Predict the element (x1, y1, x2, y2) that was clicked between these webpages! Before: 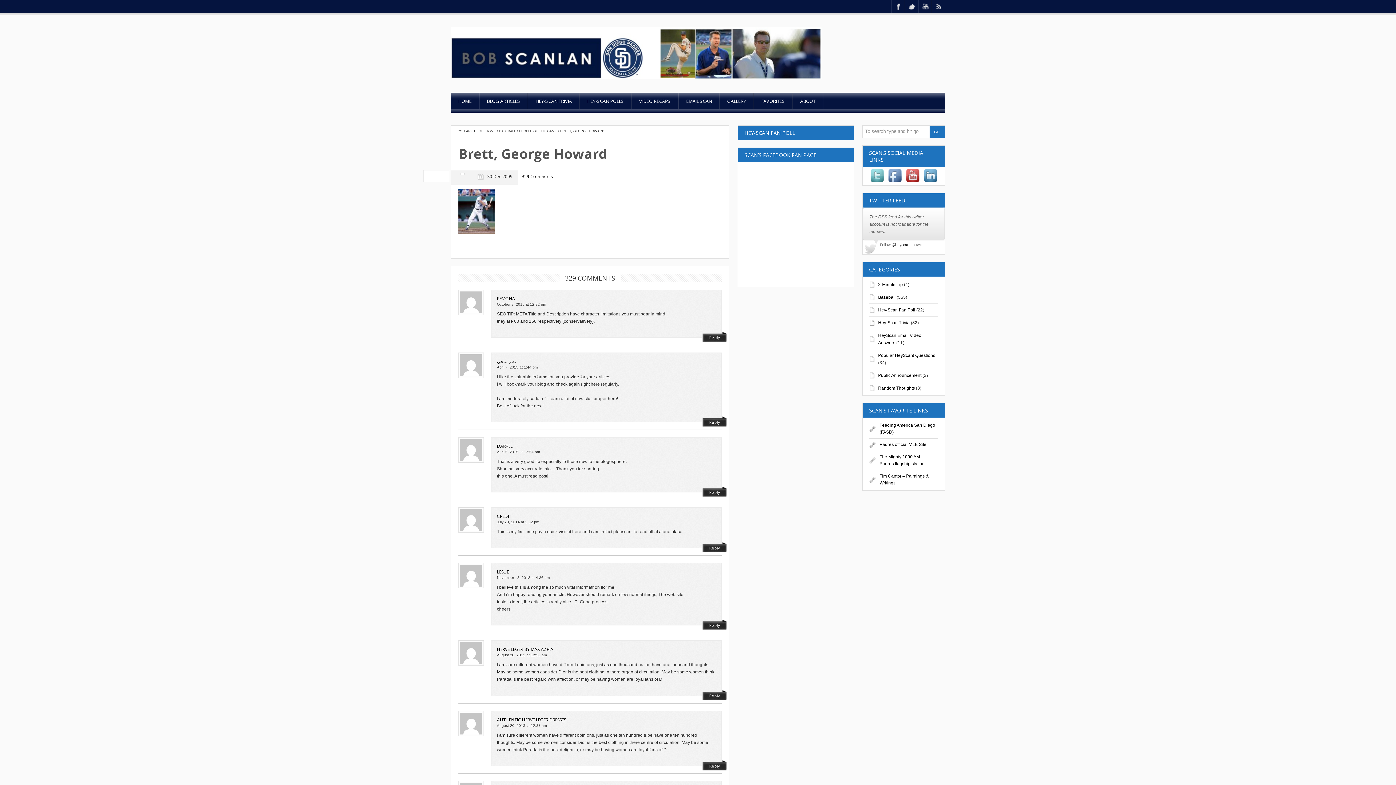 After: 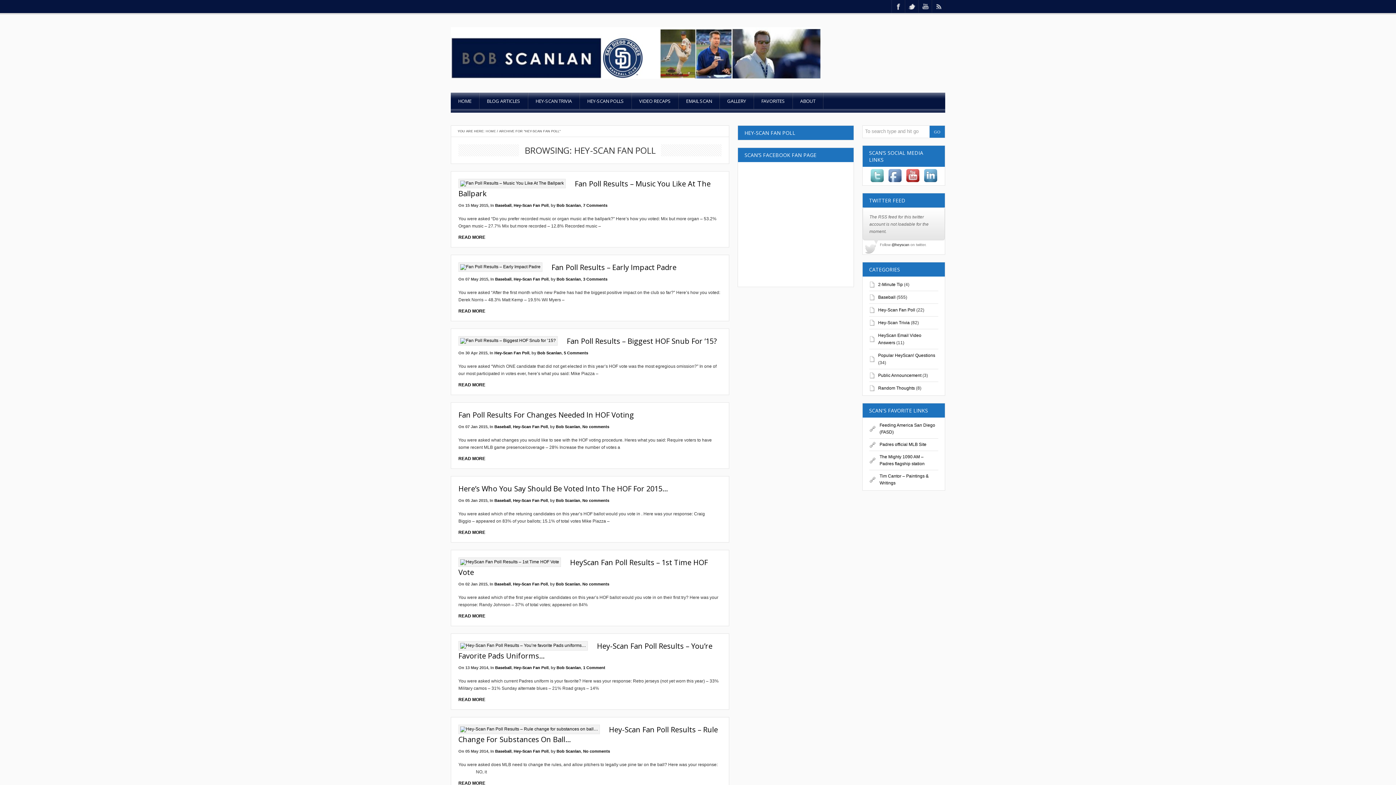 Action: bbox: (878, 307, 915, 312) label: Hey-Scan Fan Poll